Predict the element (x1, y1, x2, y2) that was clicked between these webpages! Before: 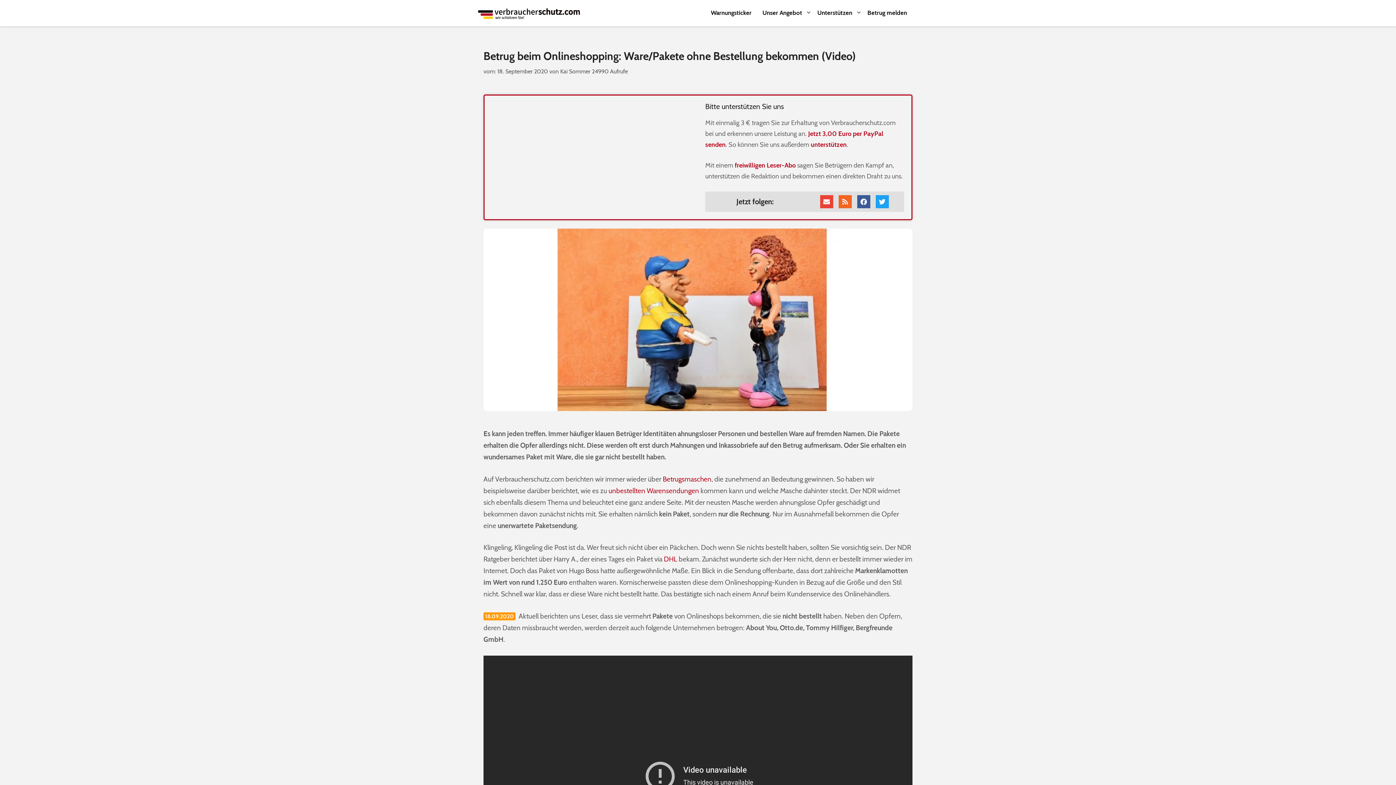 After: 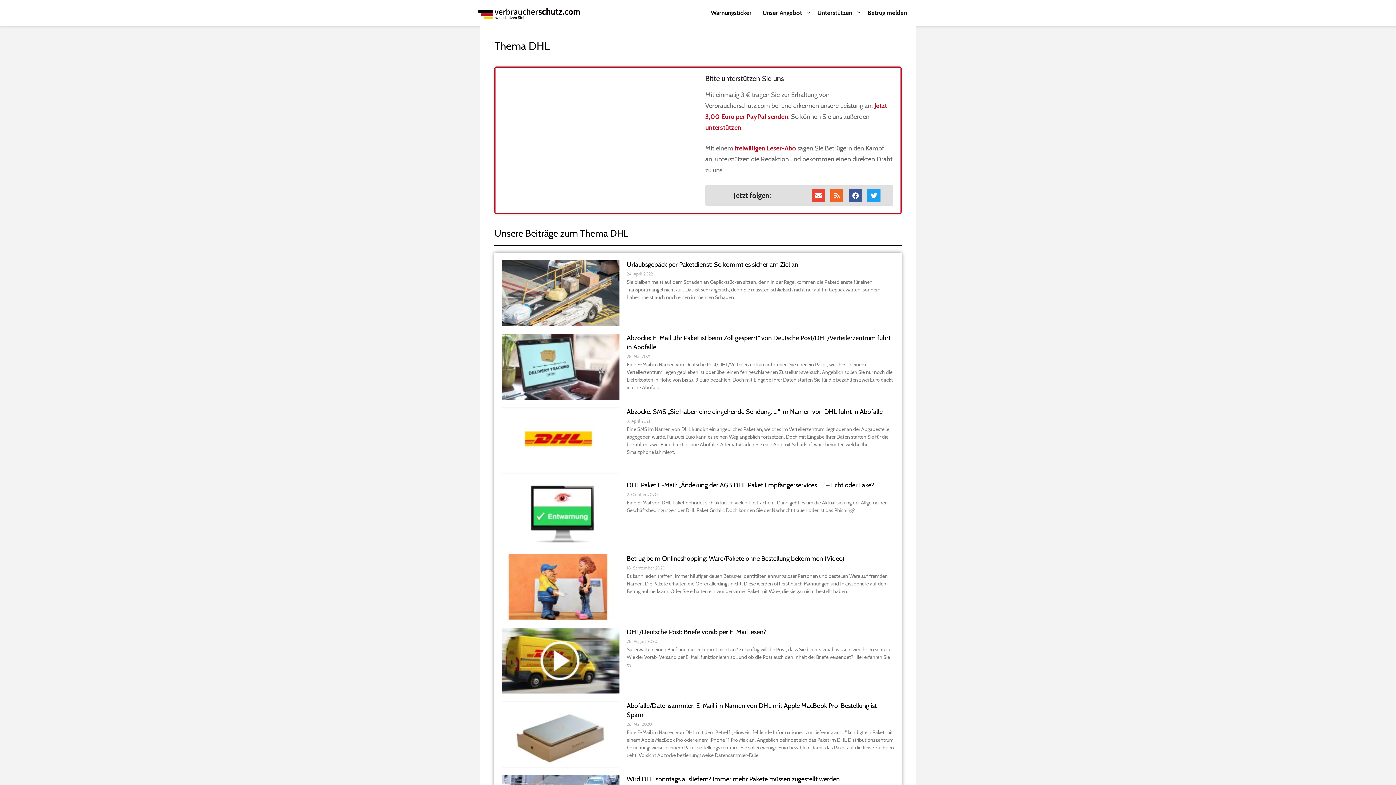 Action: bbox: (664, 555, 677, 563) label: DHL